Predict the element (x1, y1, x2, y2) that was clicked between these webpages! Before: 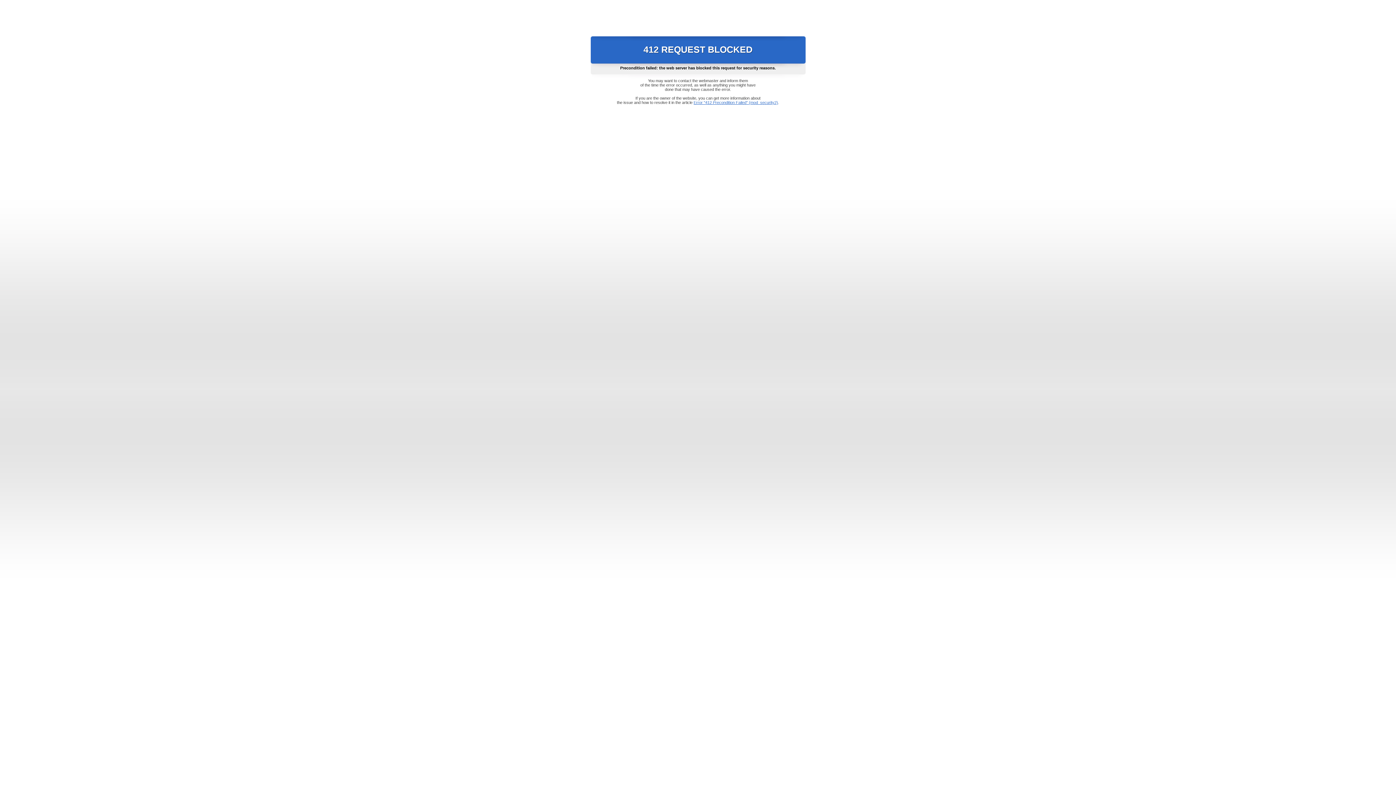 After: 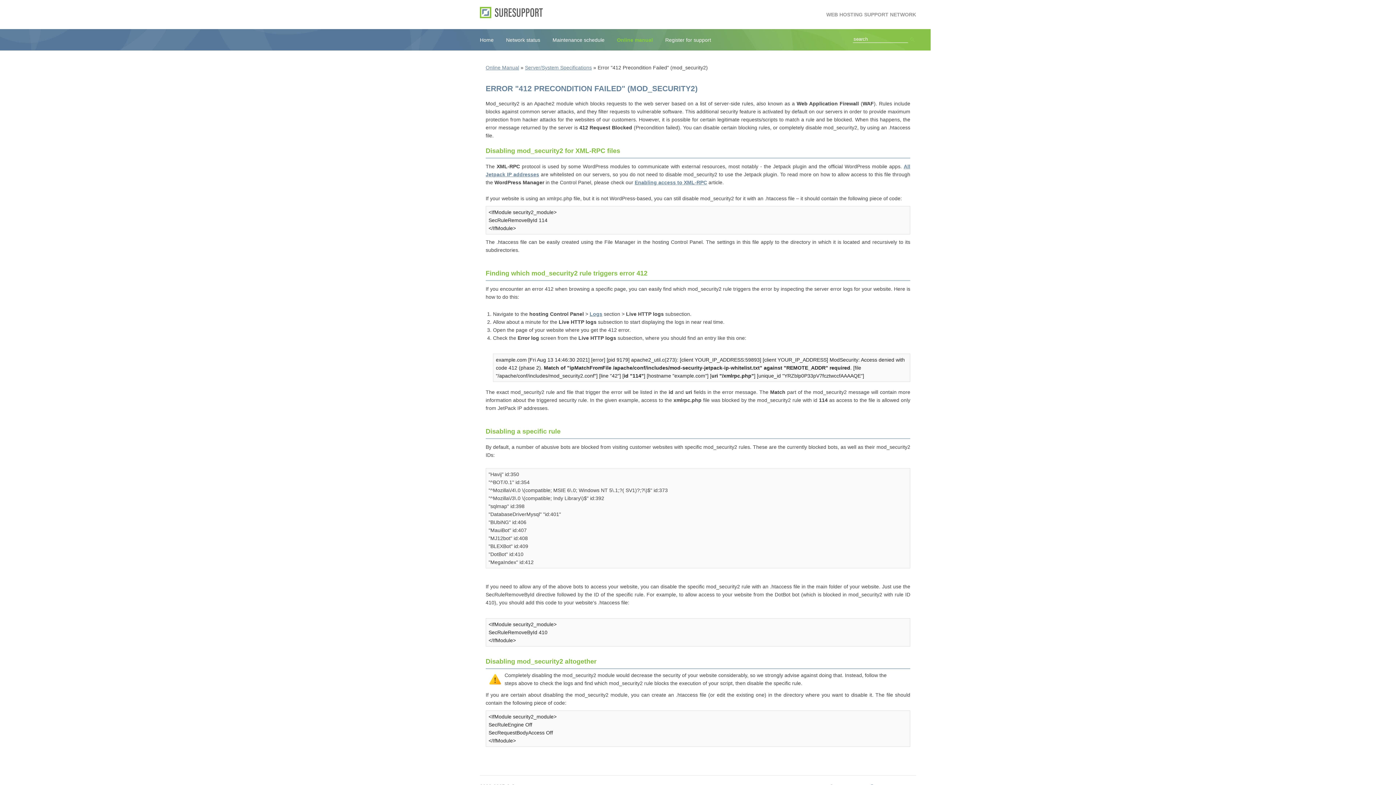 Action: bbox: (693, 100, 778, 104) label: Error "412 Precondition Failed" (mod_security2)